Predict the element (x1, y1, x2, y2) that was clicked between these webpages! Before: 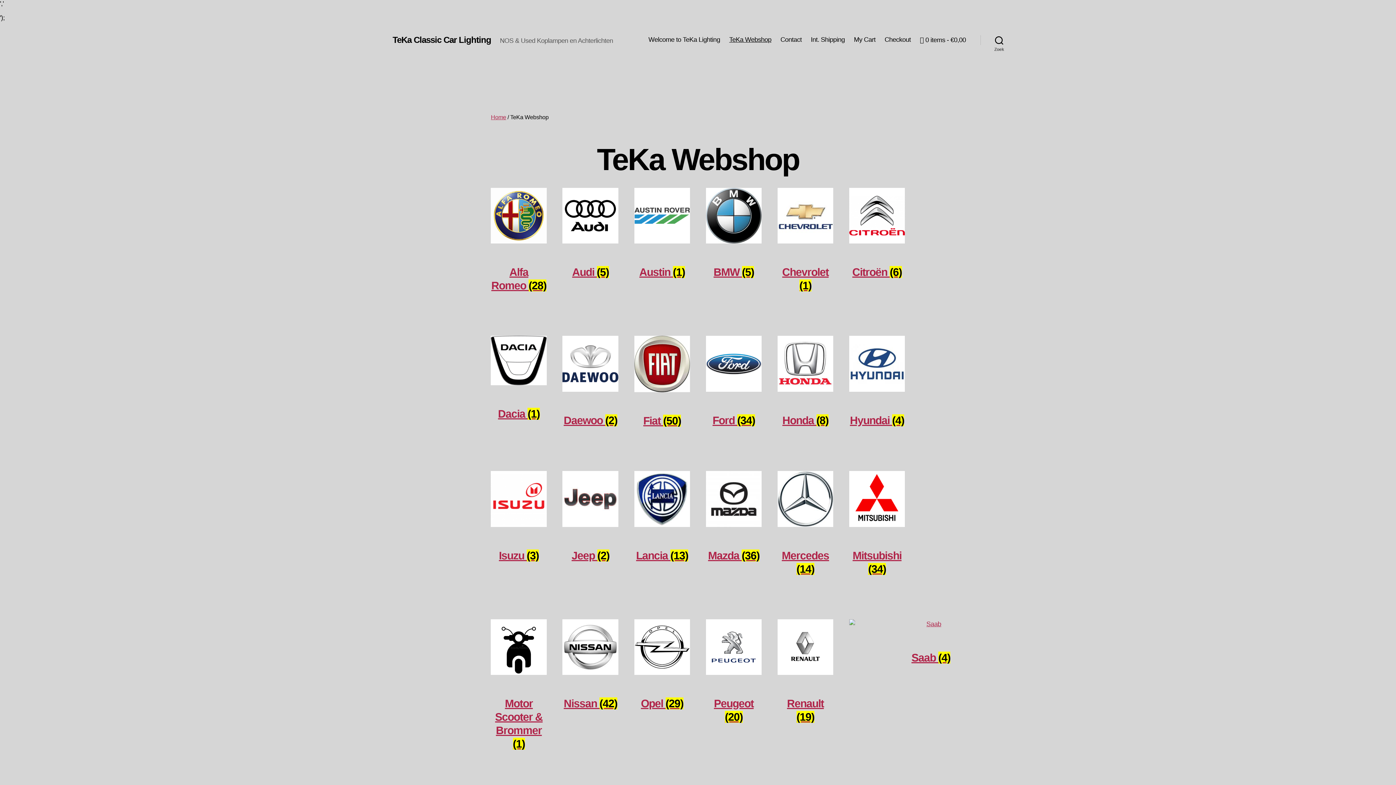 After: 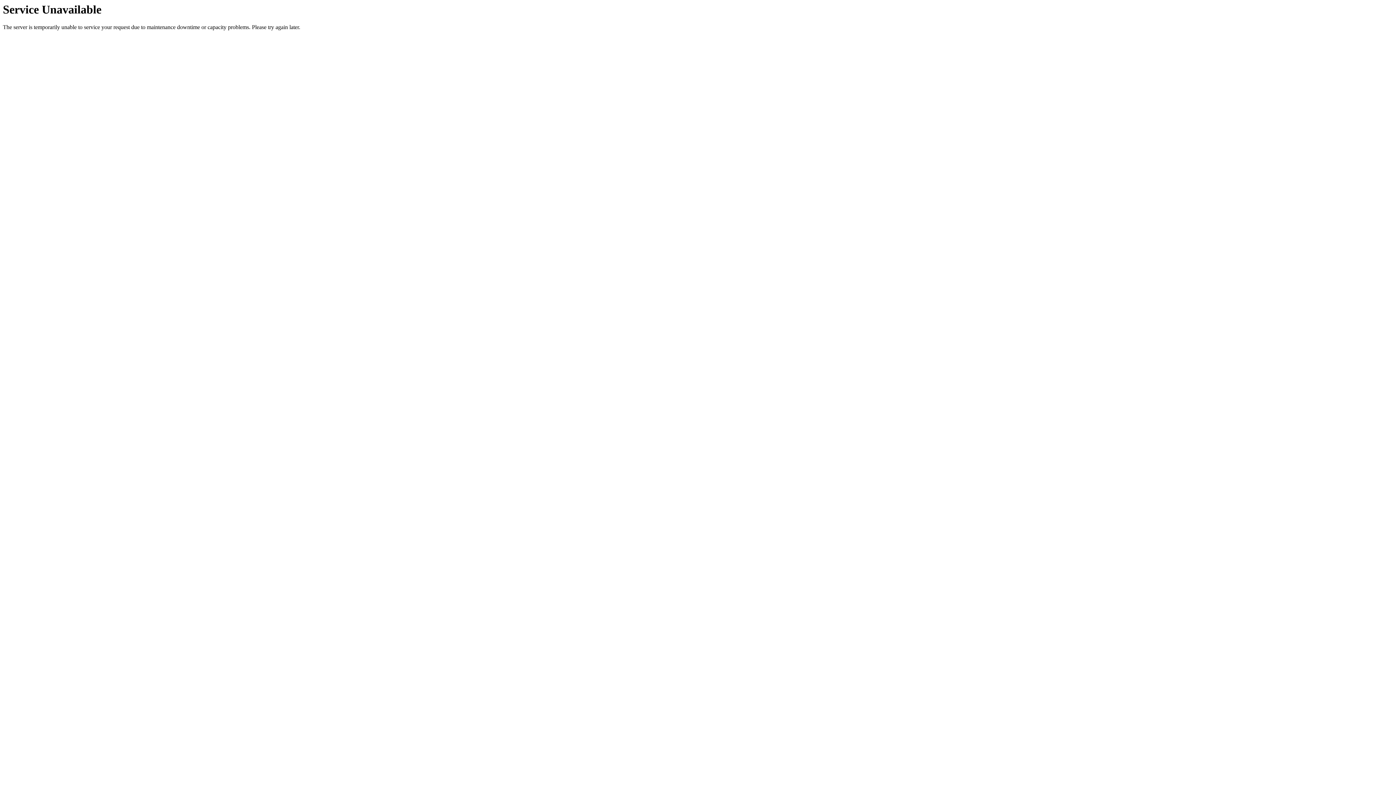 Action: label: Productcategorie bekijken Mazda bbox: (706, 471, 761, 573)